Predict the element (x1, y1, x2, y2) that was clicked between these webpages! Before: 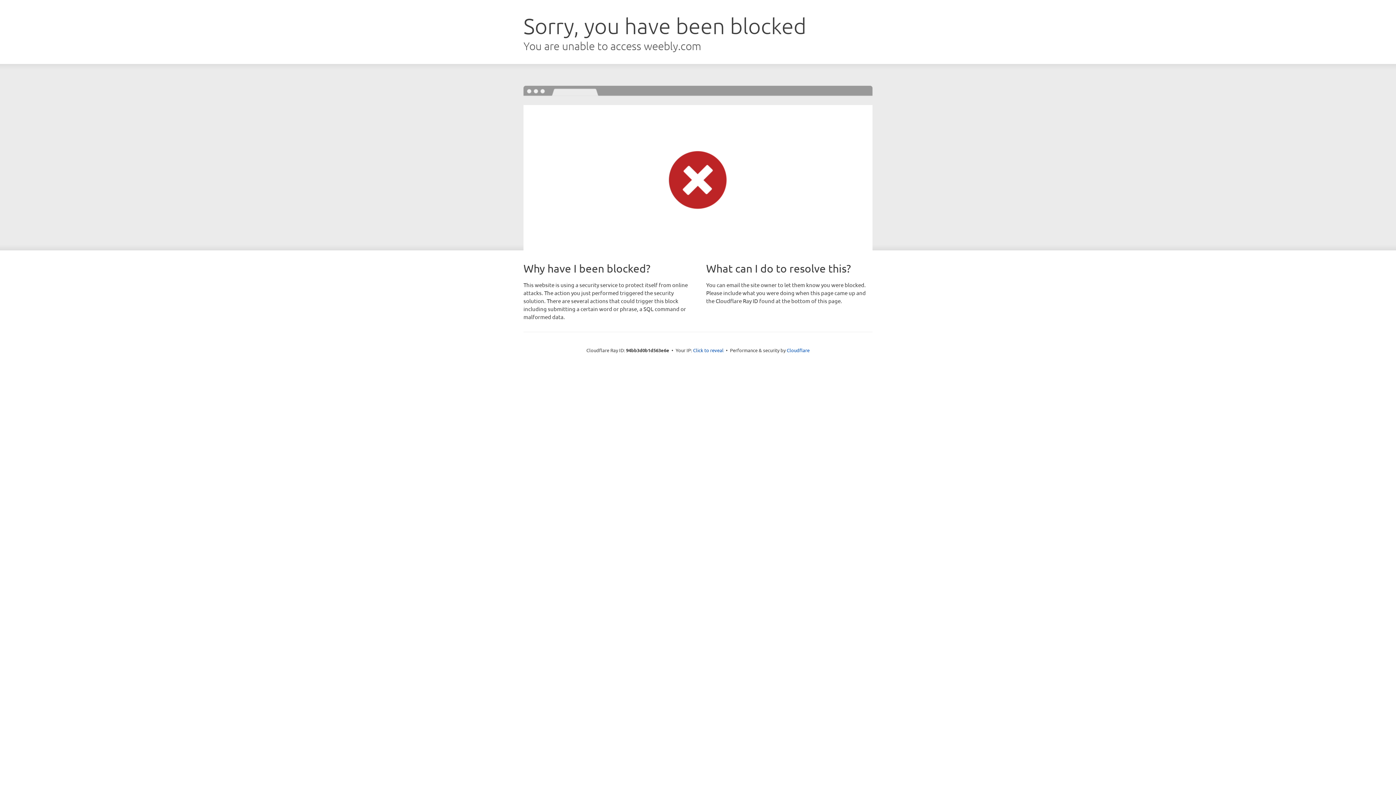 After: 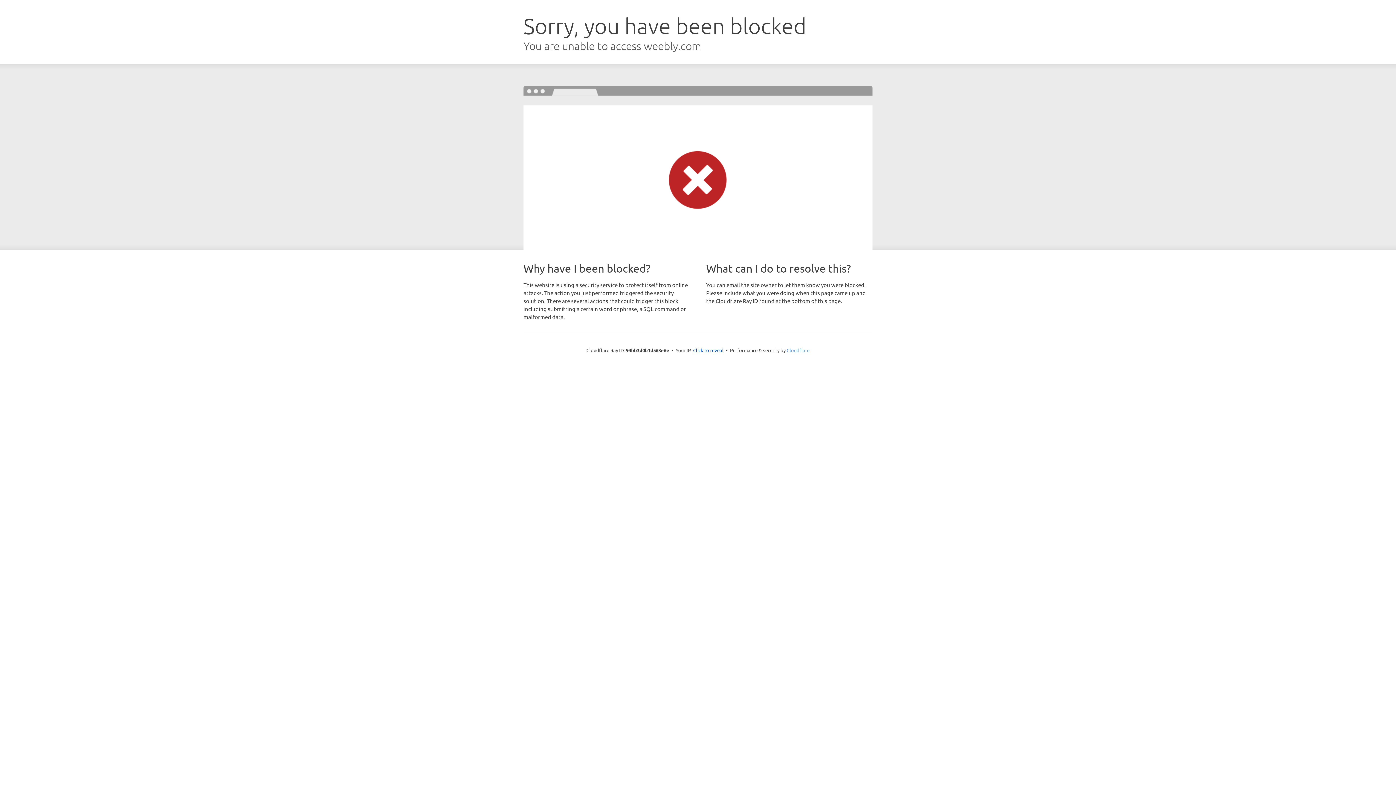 Action: label: Cloudflare bbox: (786, 347, 809, 353)